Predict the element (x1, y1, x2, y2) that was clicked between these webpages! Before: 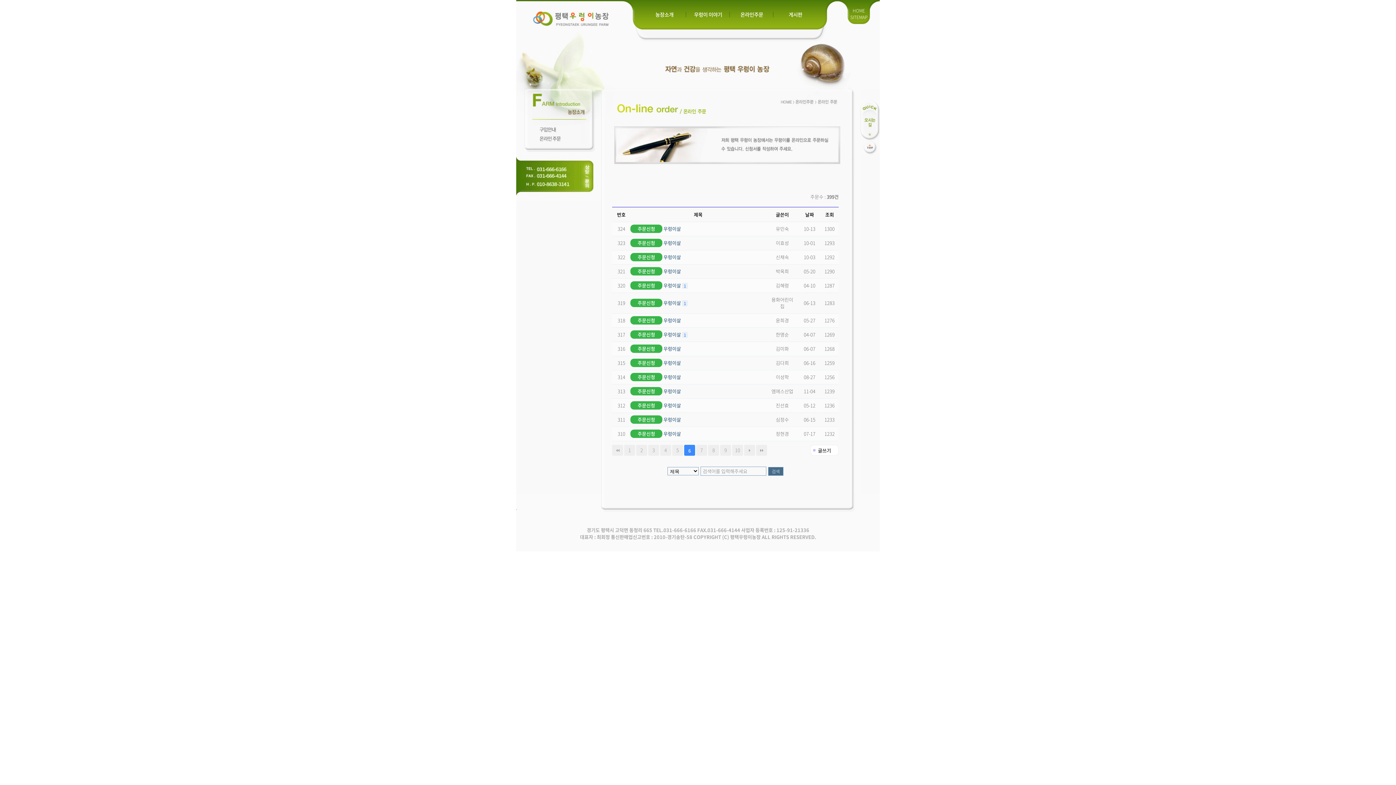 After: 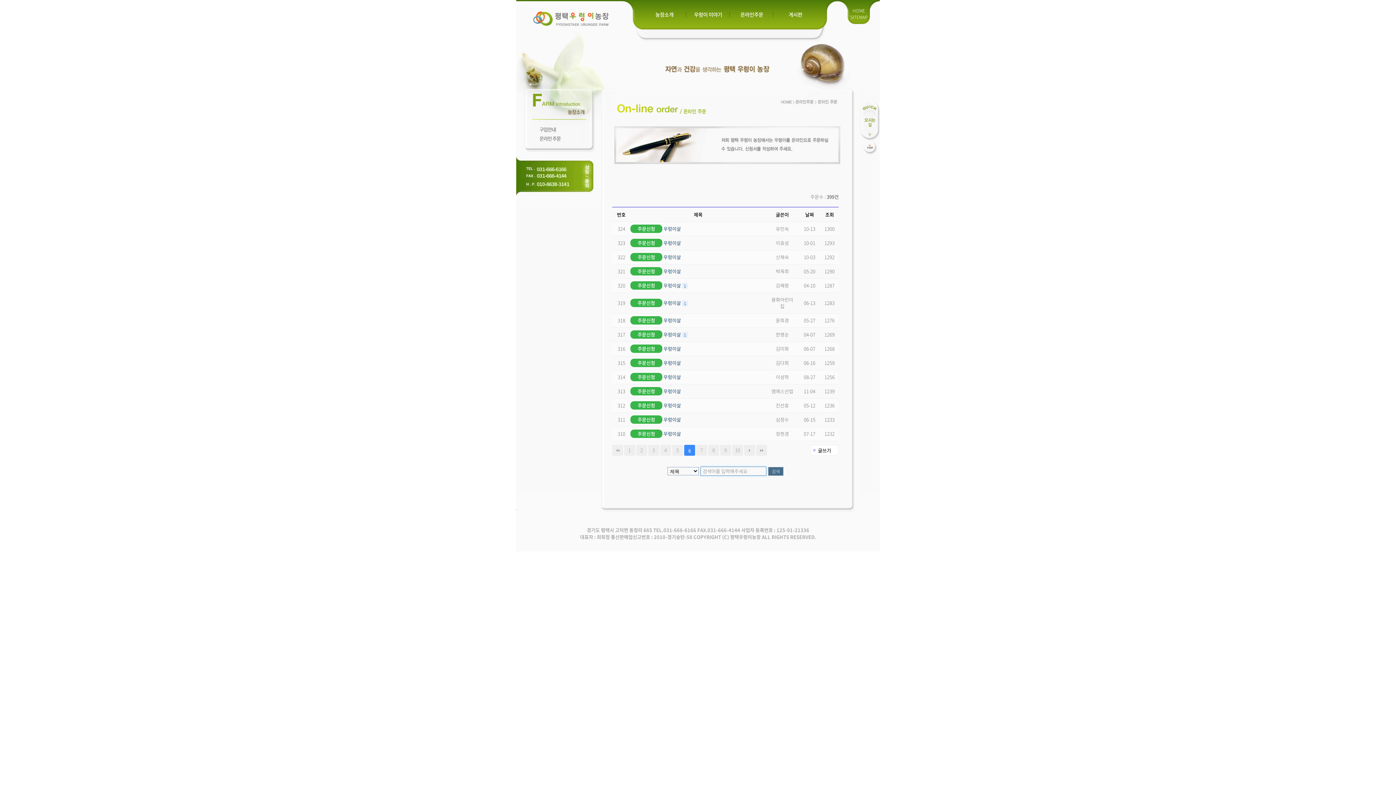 Action: label: 검색 bbox: (768, 467, 783, 475)